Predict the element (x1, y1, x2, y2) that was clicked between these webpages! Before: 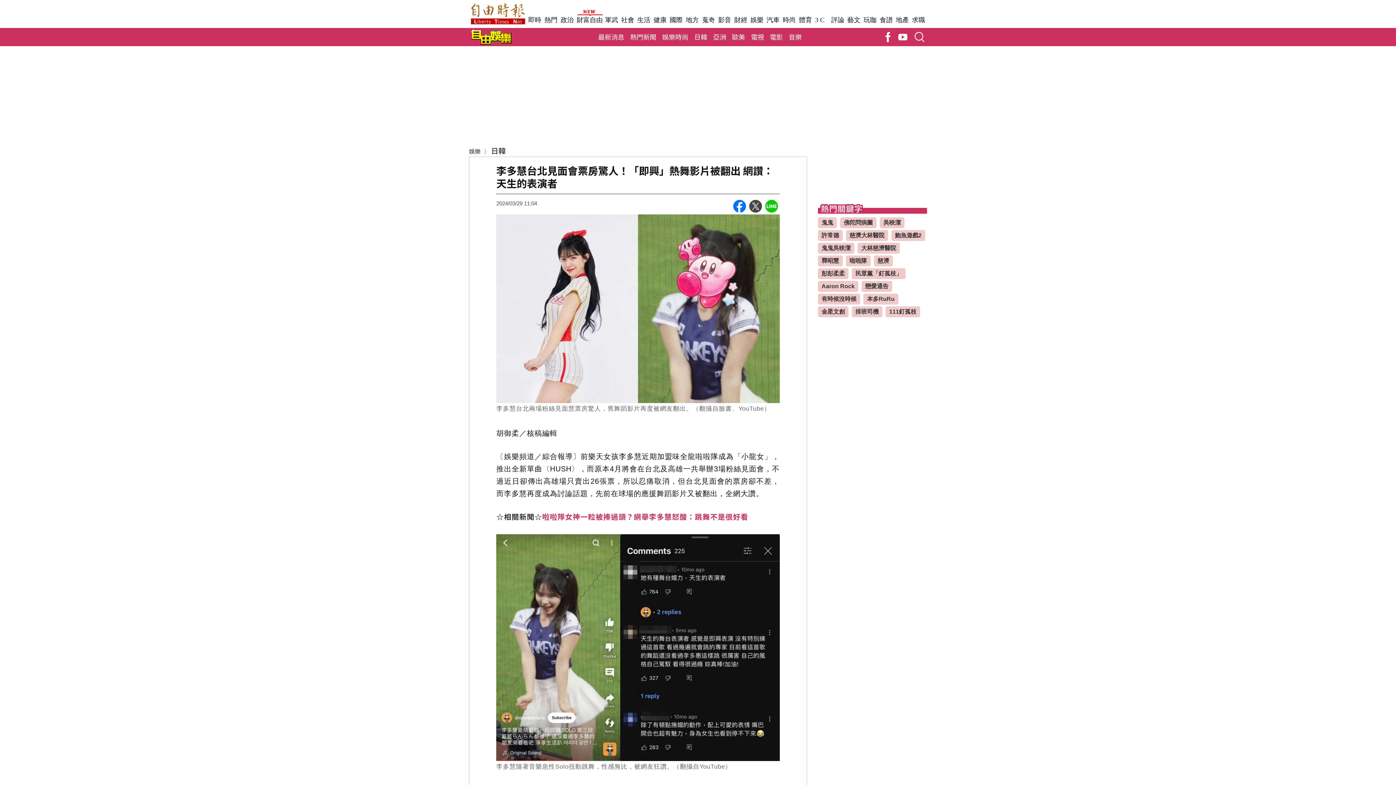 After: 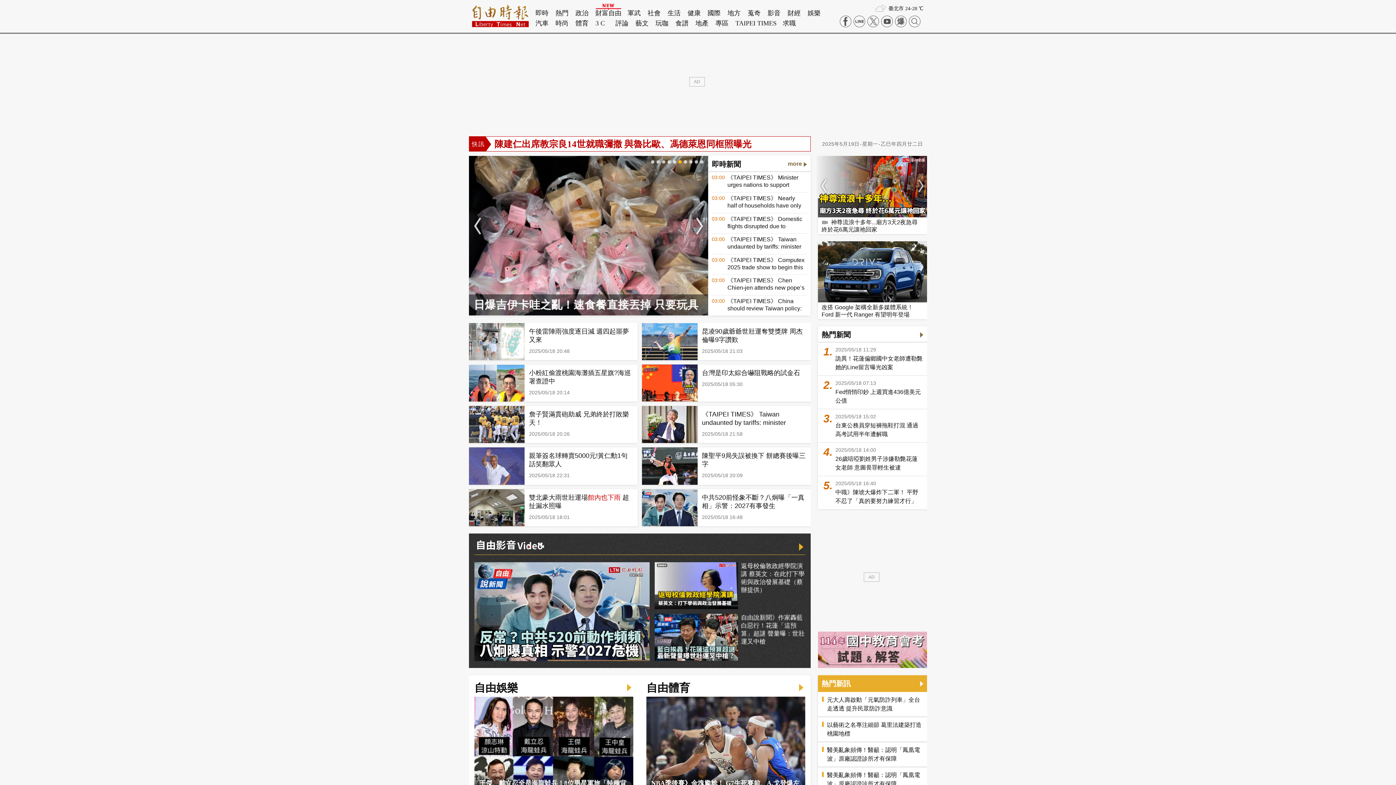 Action: bbox: (469, 1, 527, 28)